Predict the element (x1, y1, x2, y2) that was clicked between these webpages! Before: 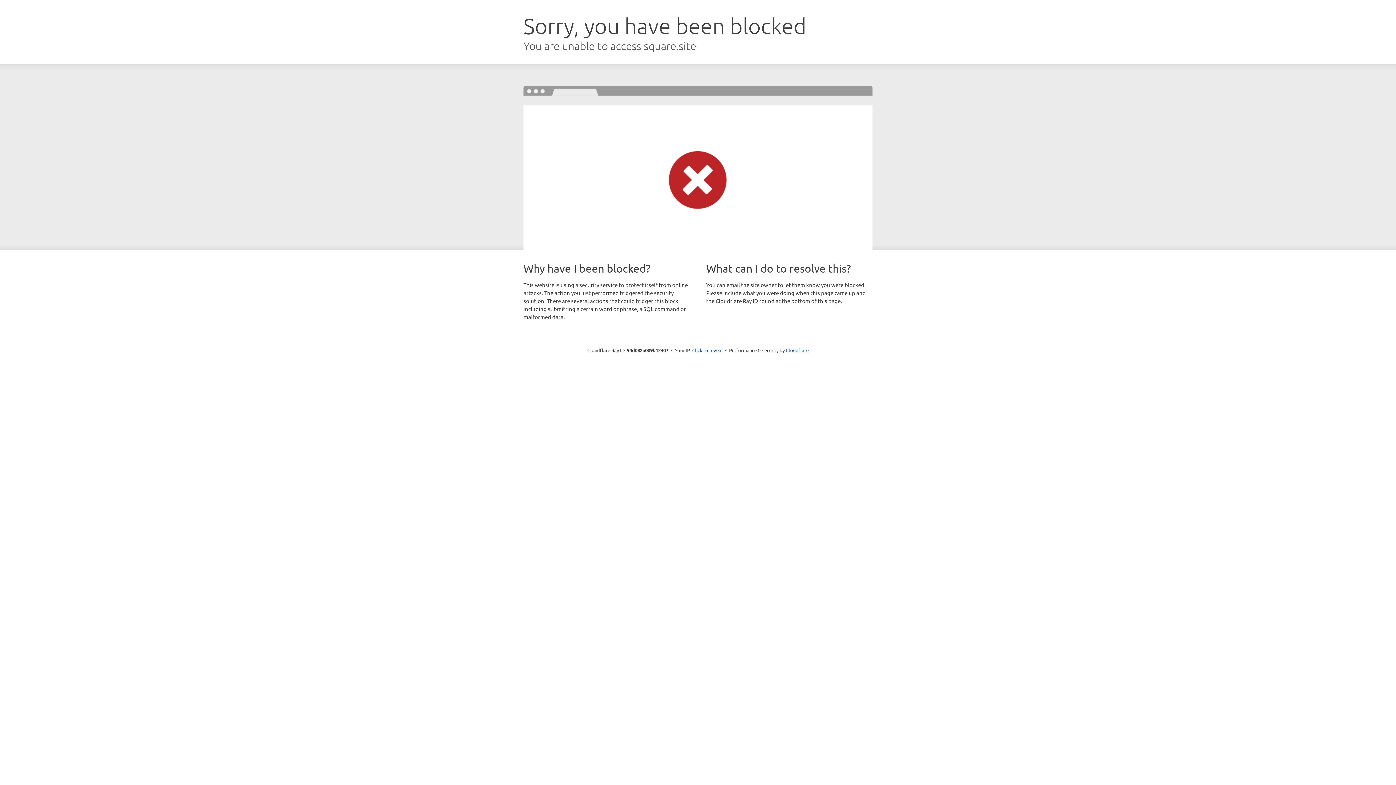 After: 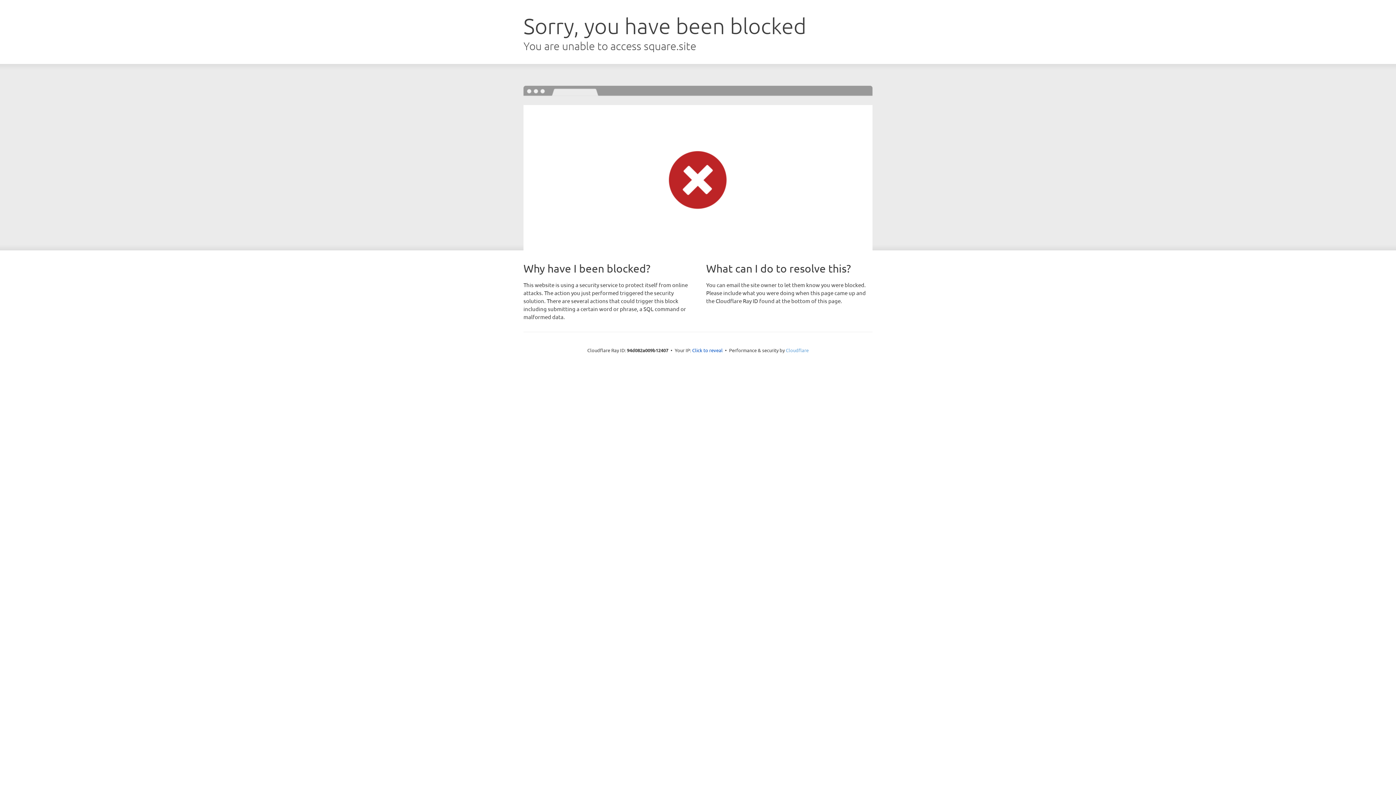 Action: label: Cloudflare bbox: (786, 347, 808, 353)